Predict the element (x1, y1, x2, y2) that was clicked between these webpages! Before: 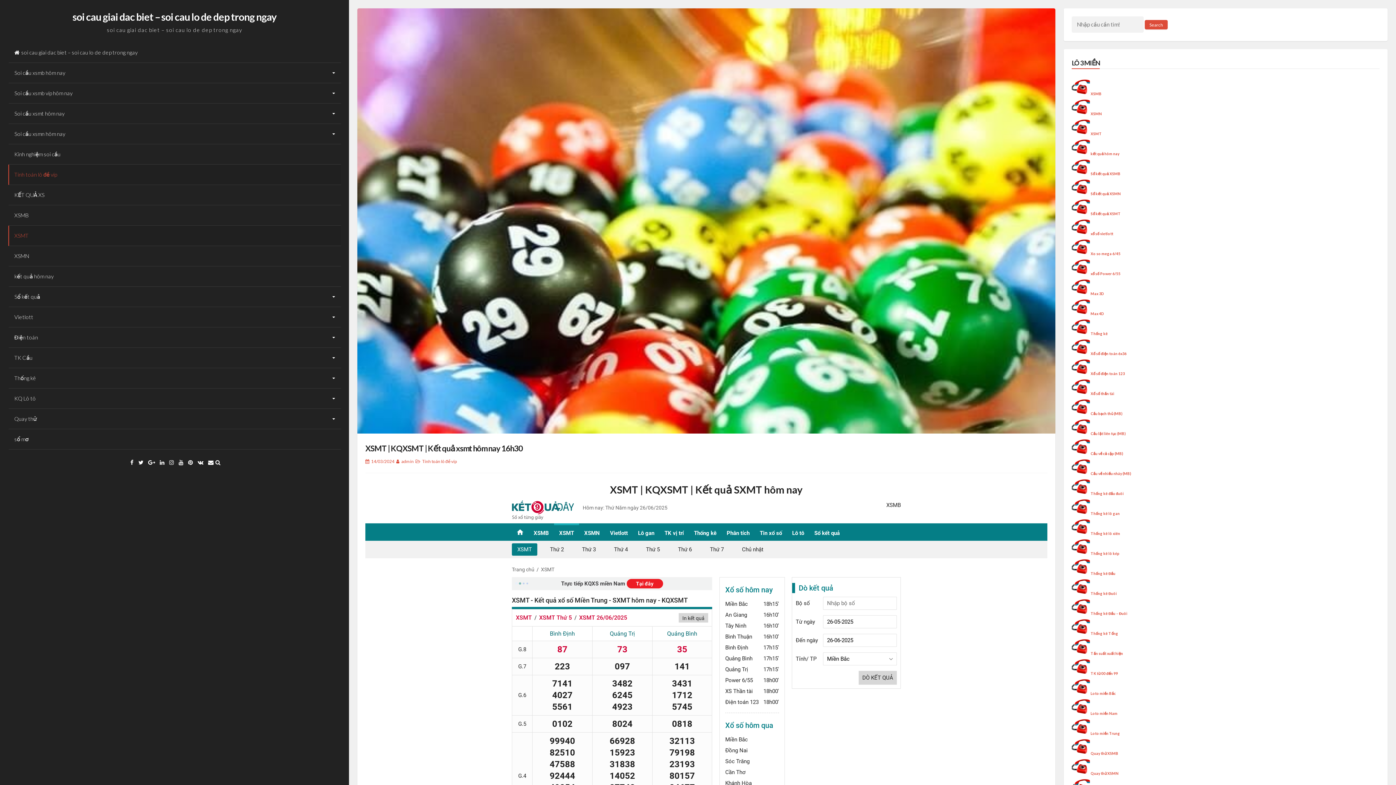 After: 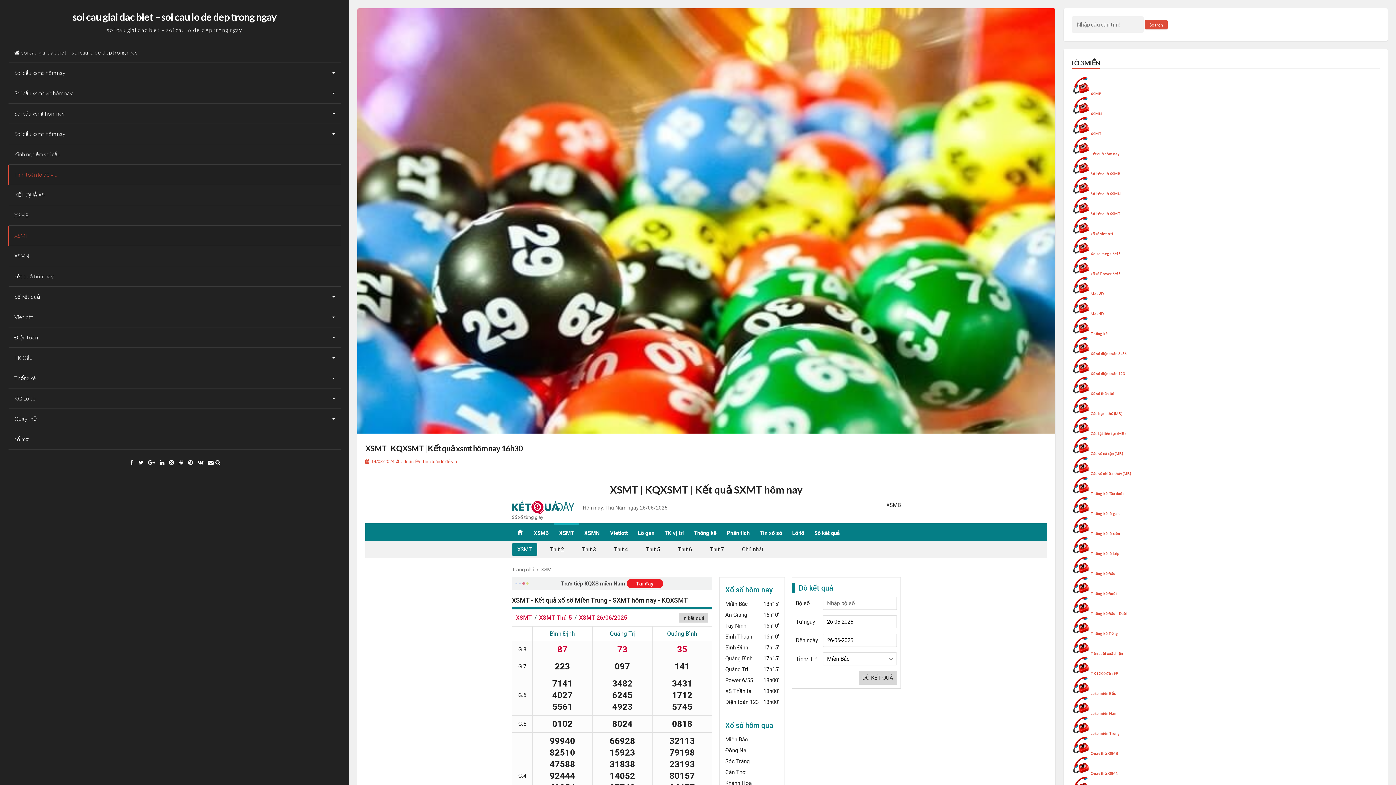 Action: bbox: (178, 459, 183, 465) label: YouTube